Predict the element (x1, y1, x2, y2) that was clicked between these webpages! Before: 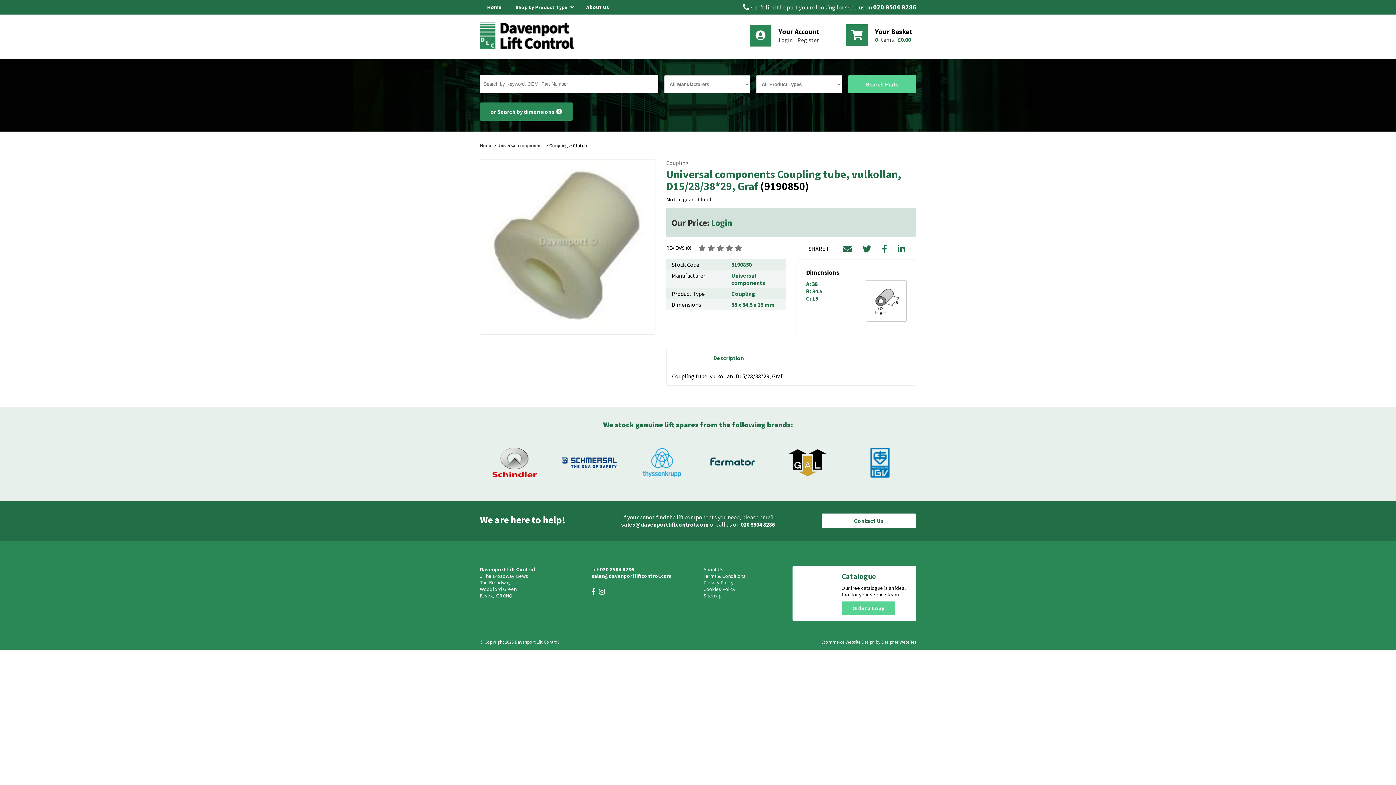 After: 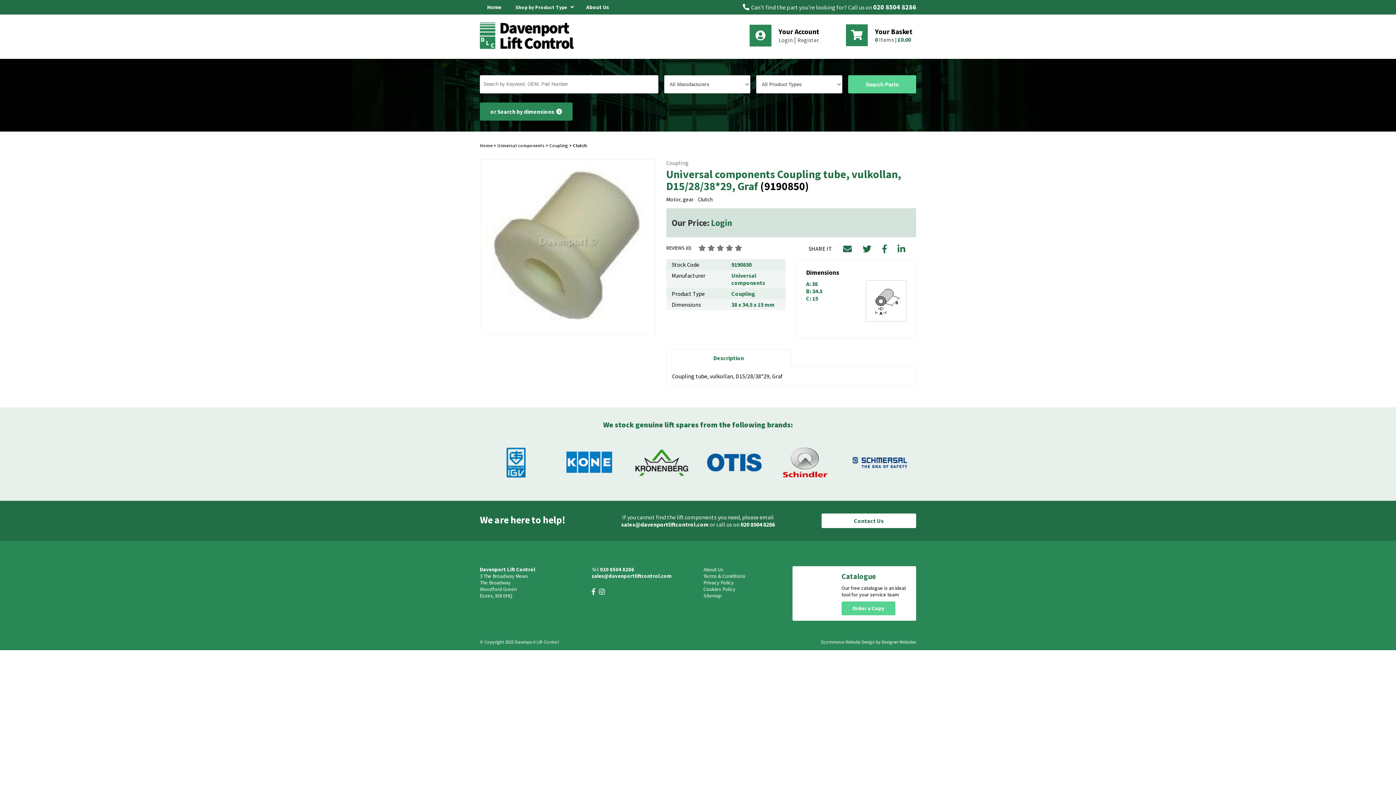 Action: bbox: (565, 444, 626, 482)